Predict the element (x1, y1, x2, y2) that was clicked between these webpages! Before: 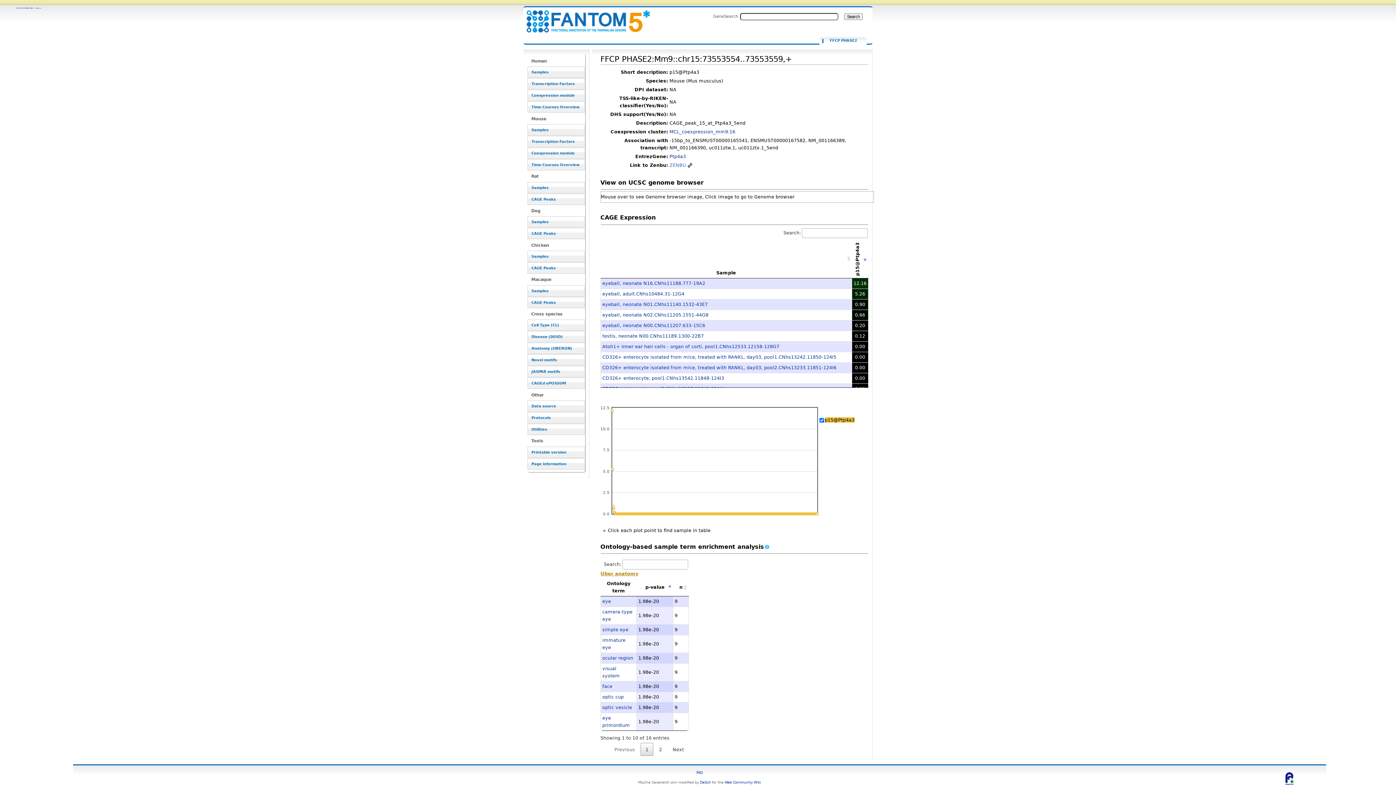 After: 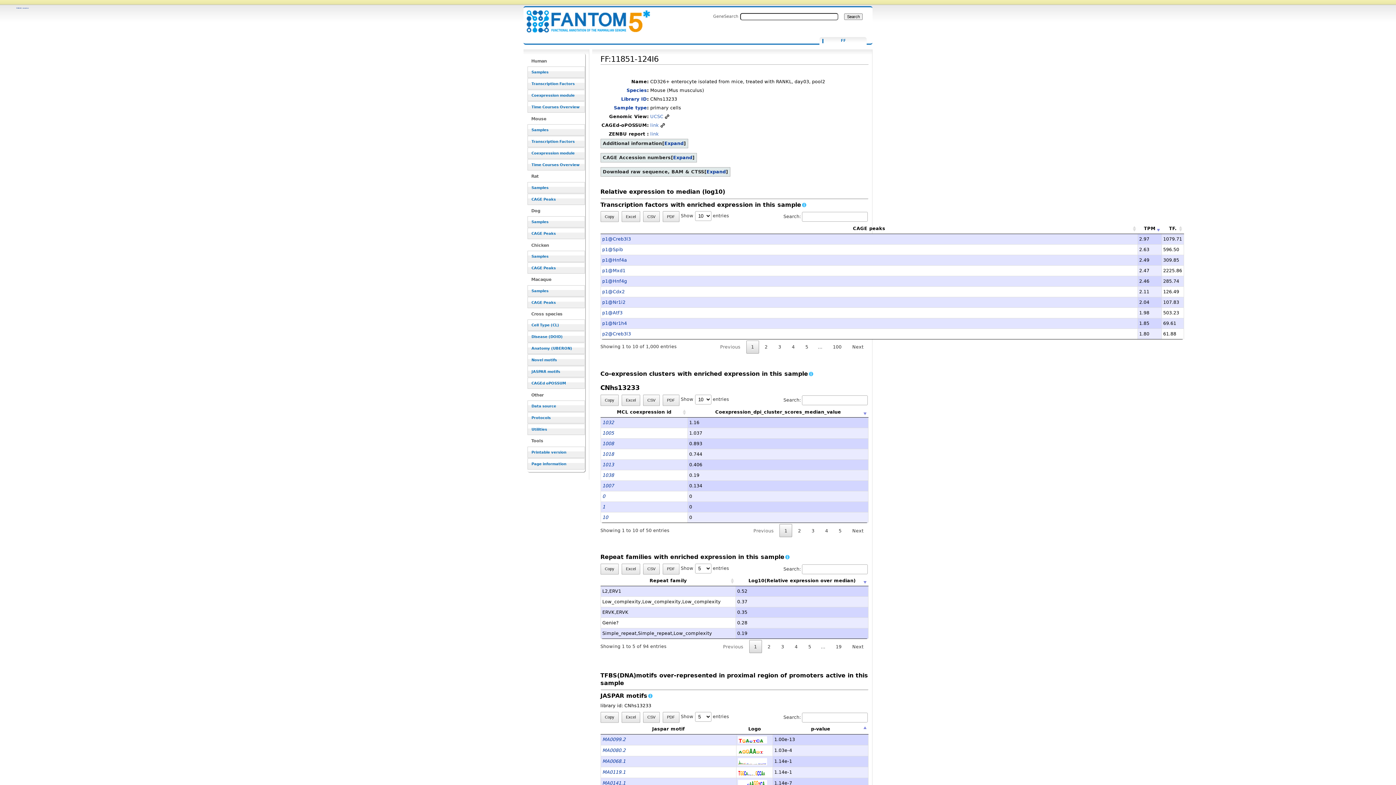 Action: bbox: (602, 365, 836, 370) label: CD326+ enterocyte isolated from mice, treated with RANKL, day03, pool2.CNhs13233.11851-124I6